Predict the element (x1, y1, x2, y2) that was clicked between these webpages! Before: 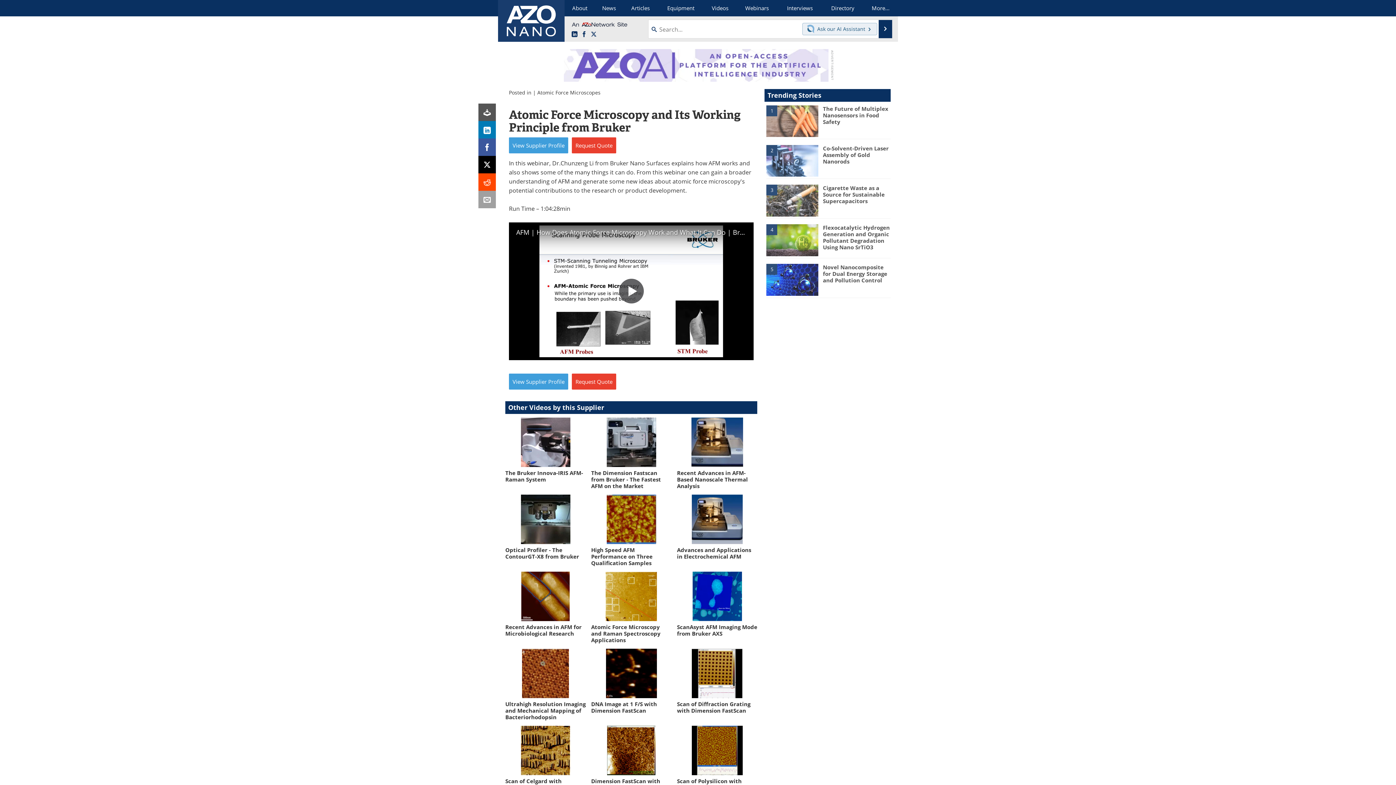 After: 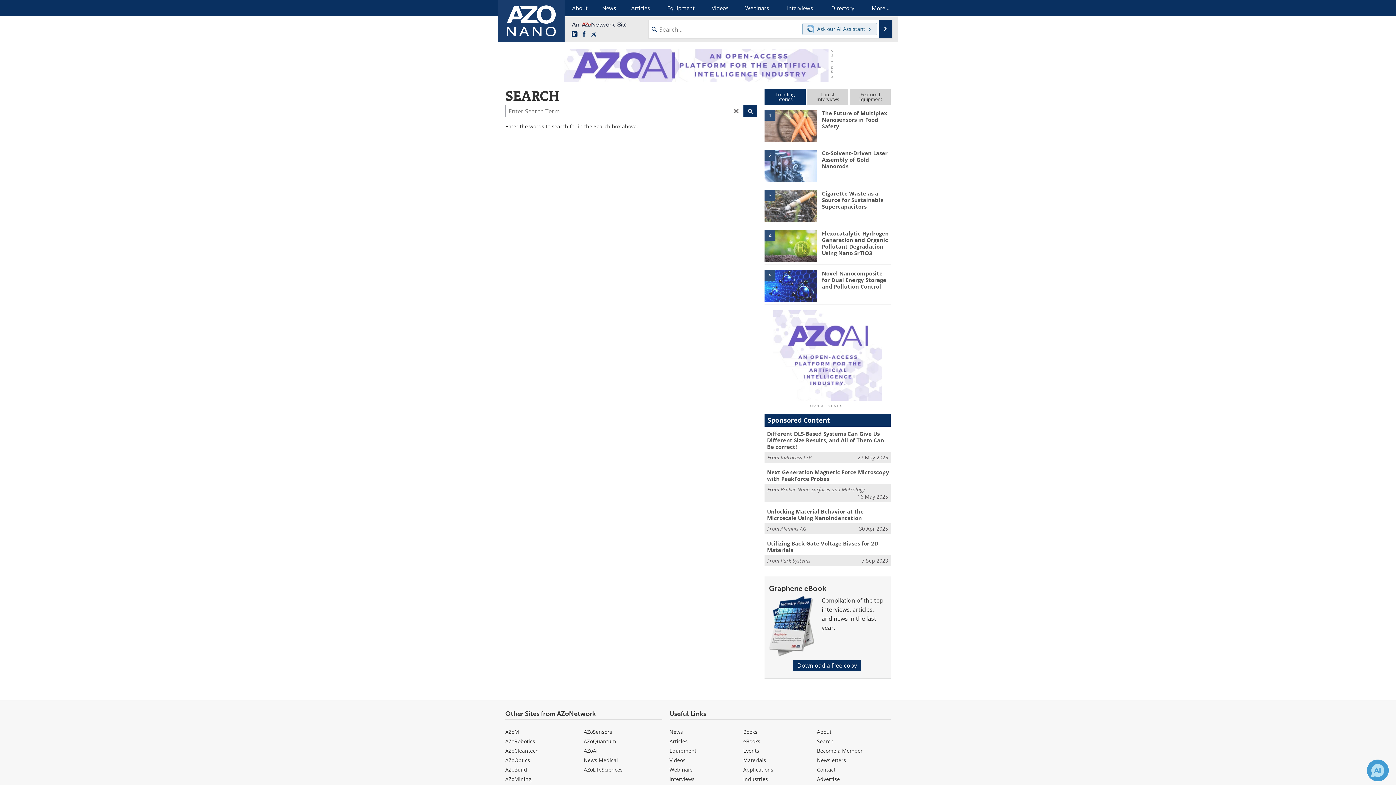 Action: bbox: (878, 20, 892, 38) label: Search